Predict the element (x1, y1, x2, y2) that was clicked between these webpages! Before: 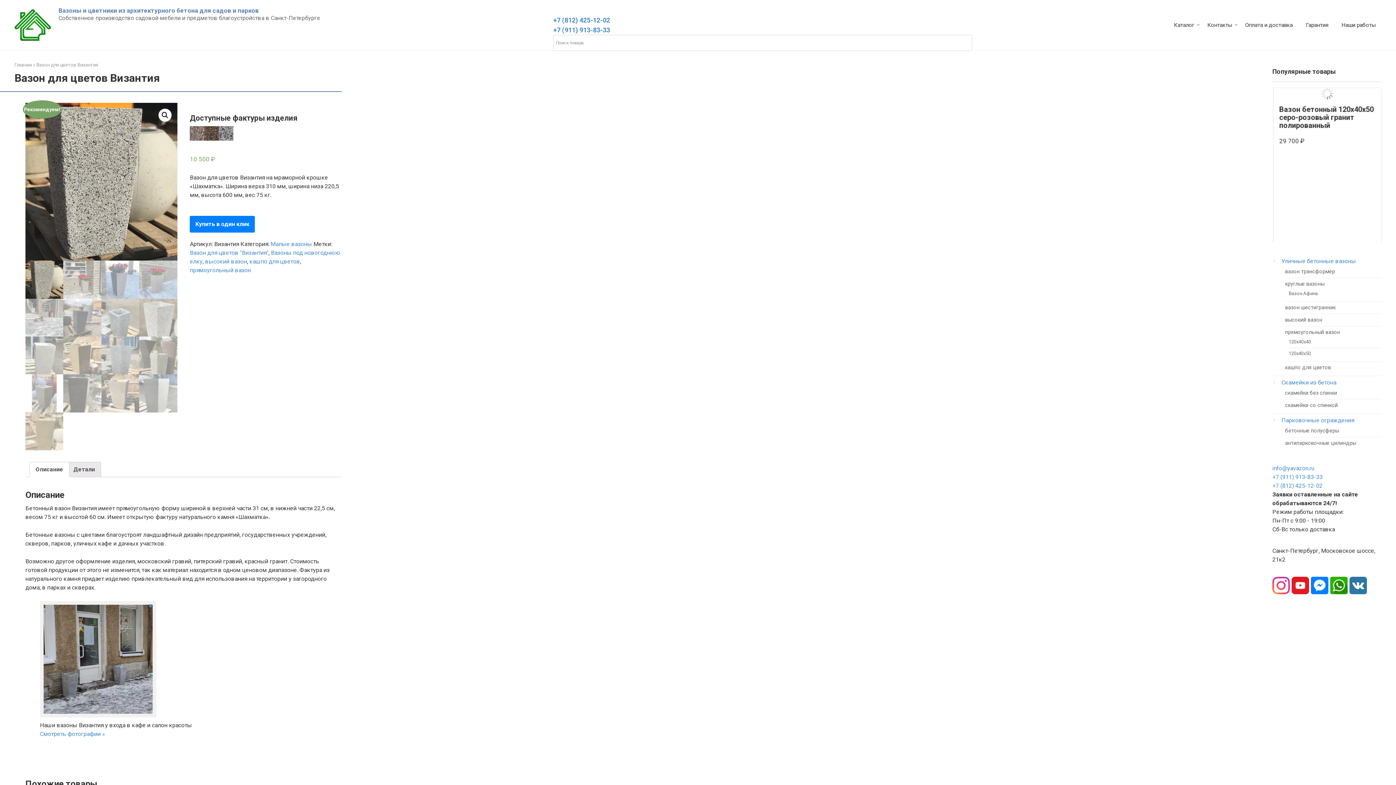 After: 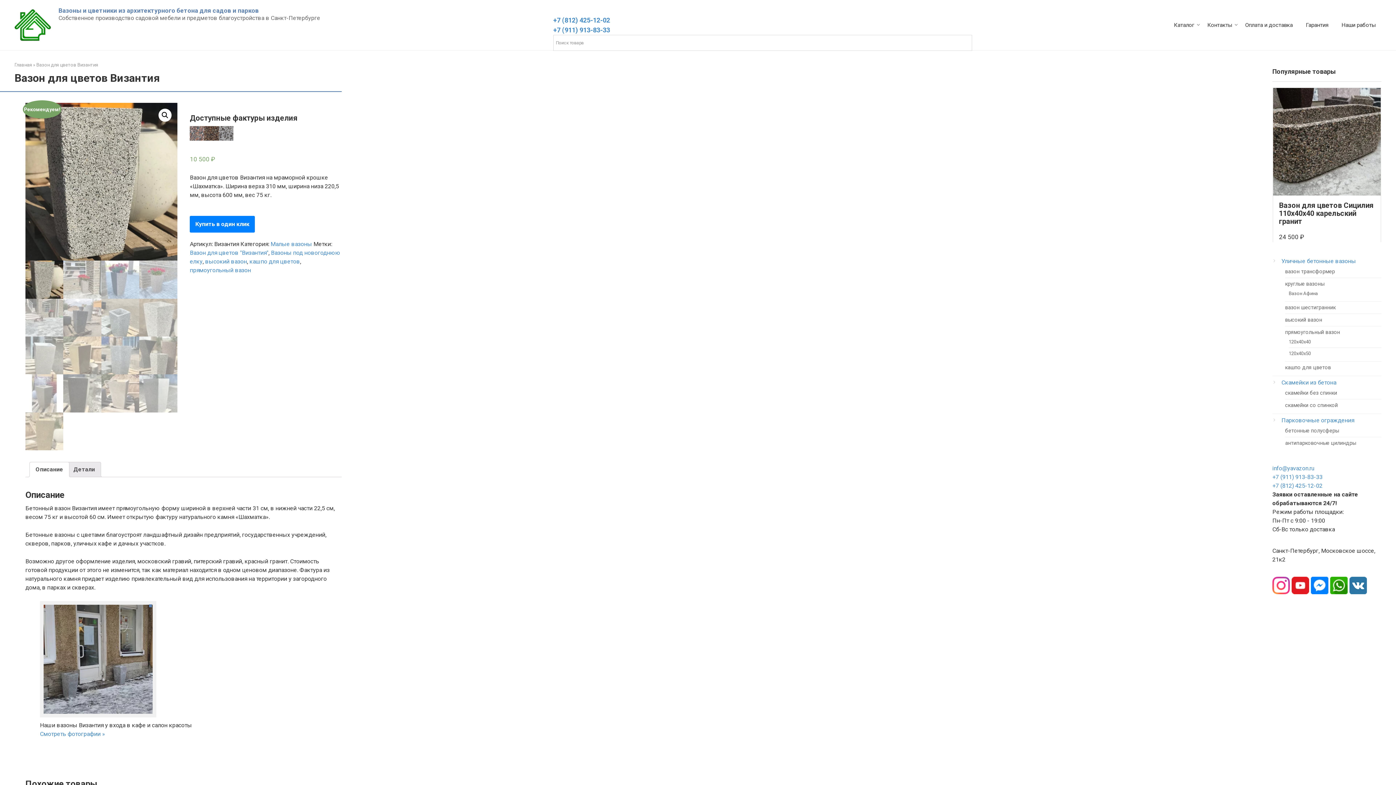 Action: bbox: (1330, 569, 1348, 586)